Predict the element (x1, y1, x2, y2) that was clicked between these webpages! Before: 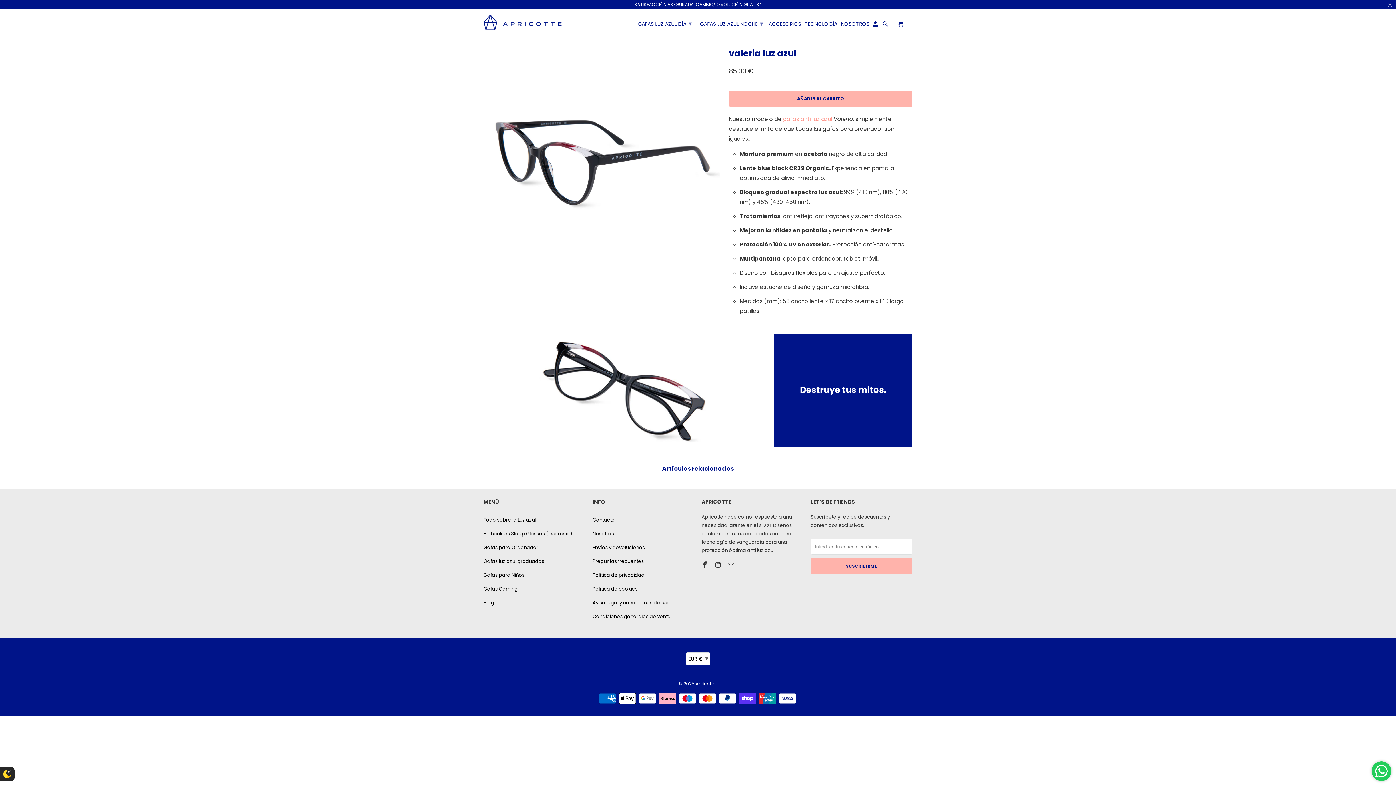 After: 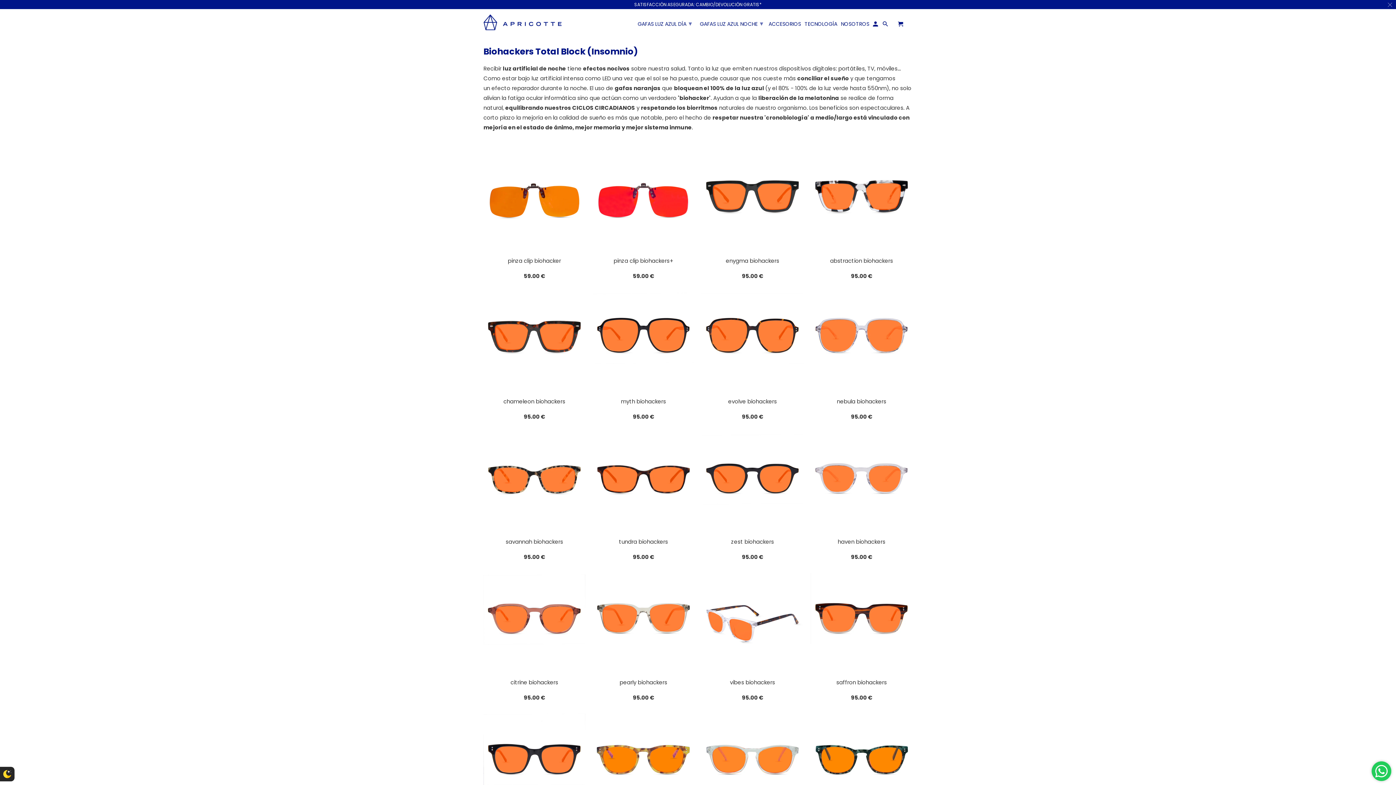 Action: bbox: (483, 530, 572, 537) label: Biohackers Sleep Glasses (Insomnio)